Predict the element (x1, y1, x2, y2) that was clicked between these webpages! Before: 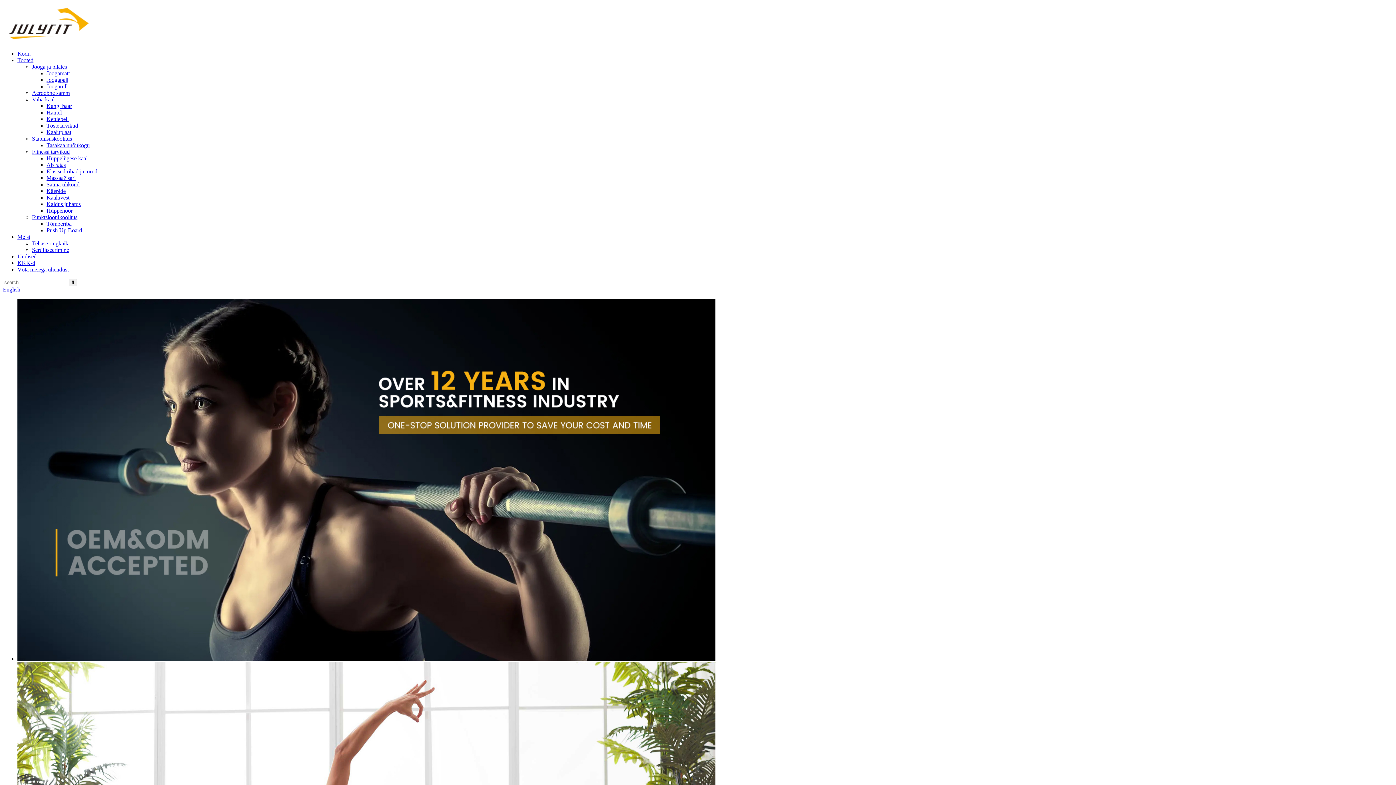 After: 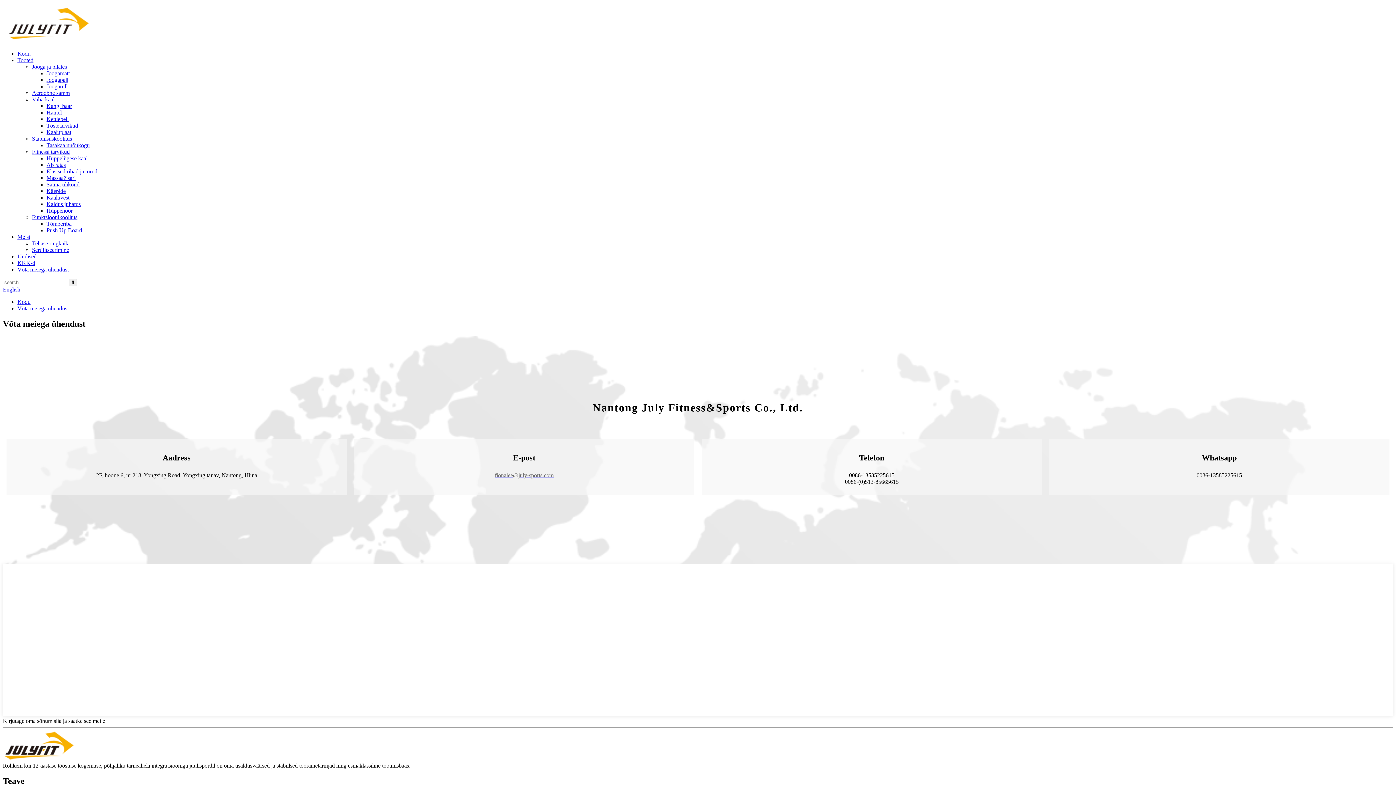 Action: label: Võta meiega ühendust bbox: (17, 266, 68, 272)